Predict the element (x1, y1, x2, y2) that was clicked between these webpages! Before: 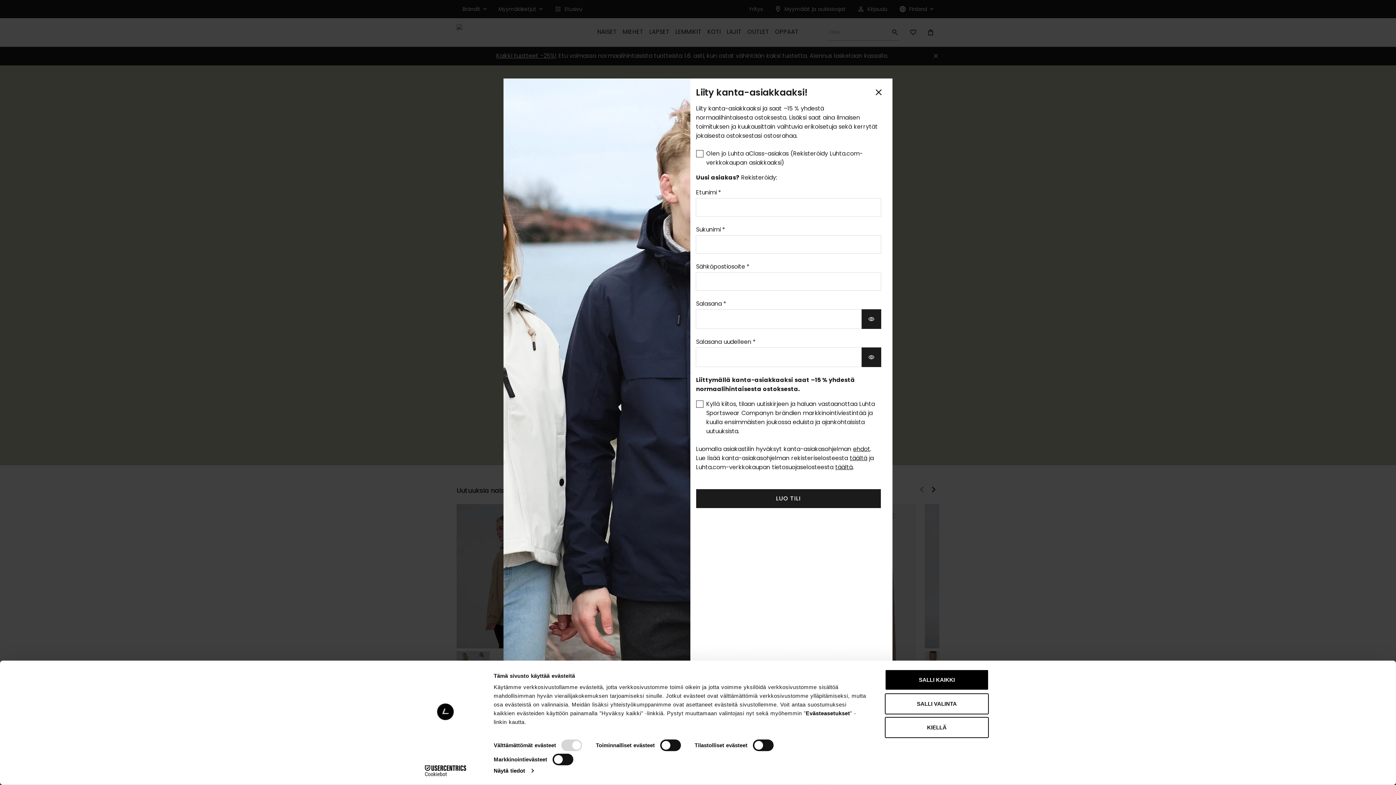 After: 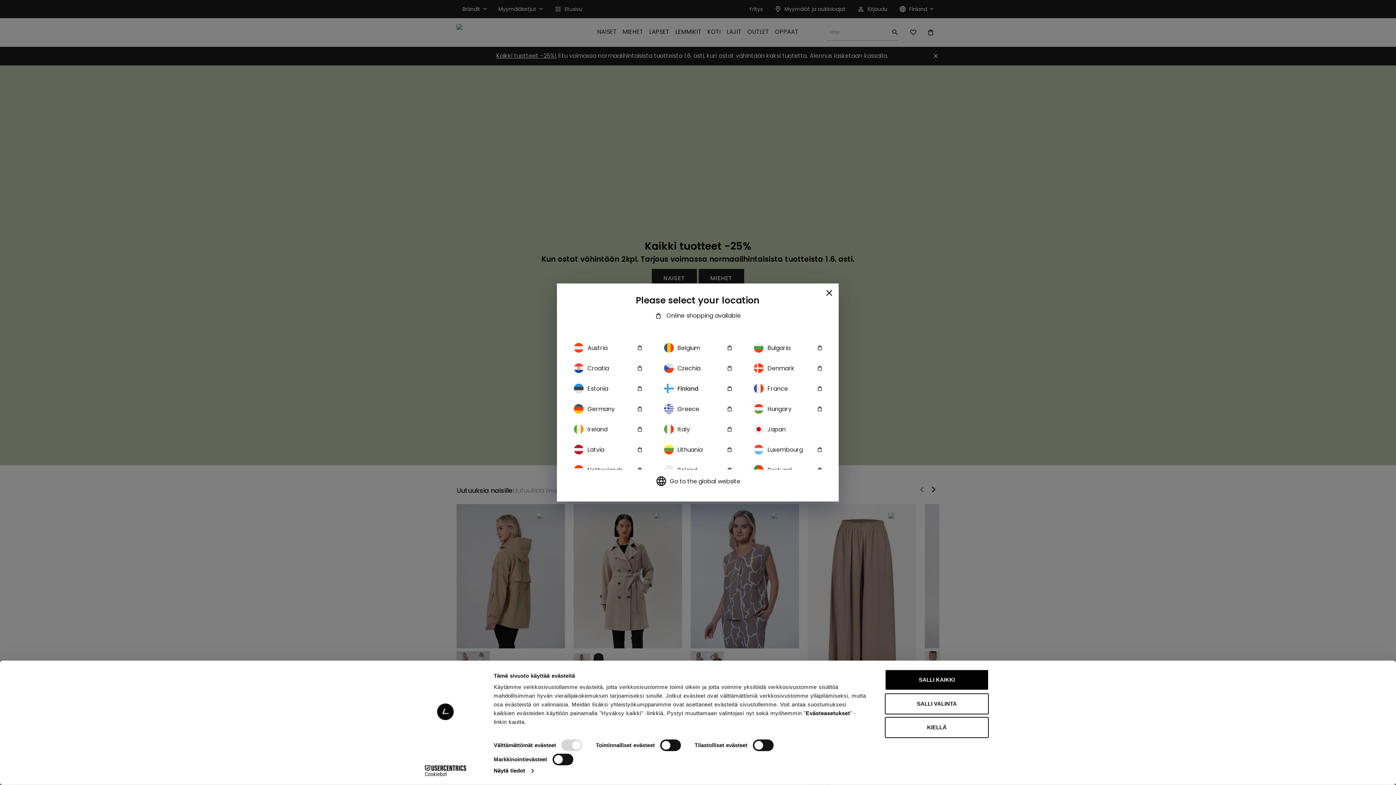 Action: bbox: (873, 87, 884, 97)